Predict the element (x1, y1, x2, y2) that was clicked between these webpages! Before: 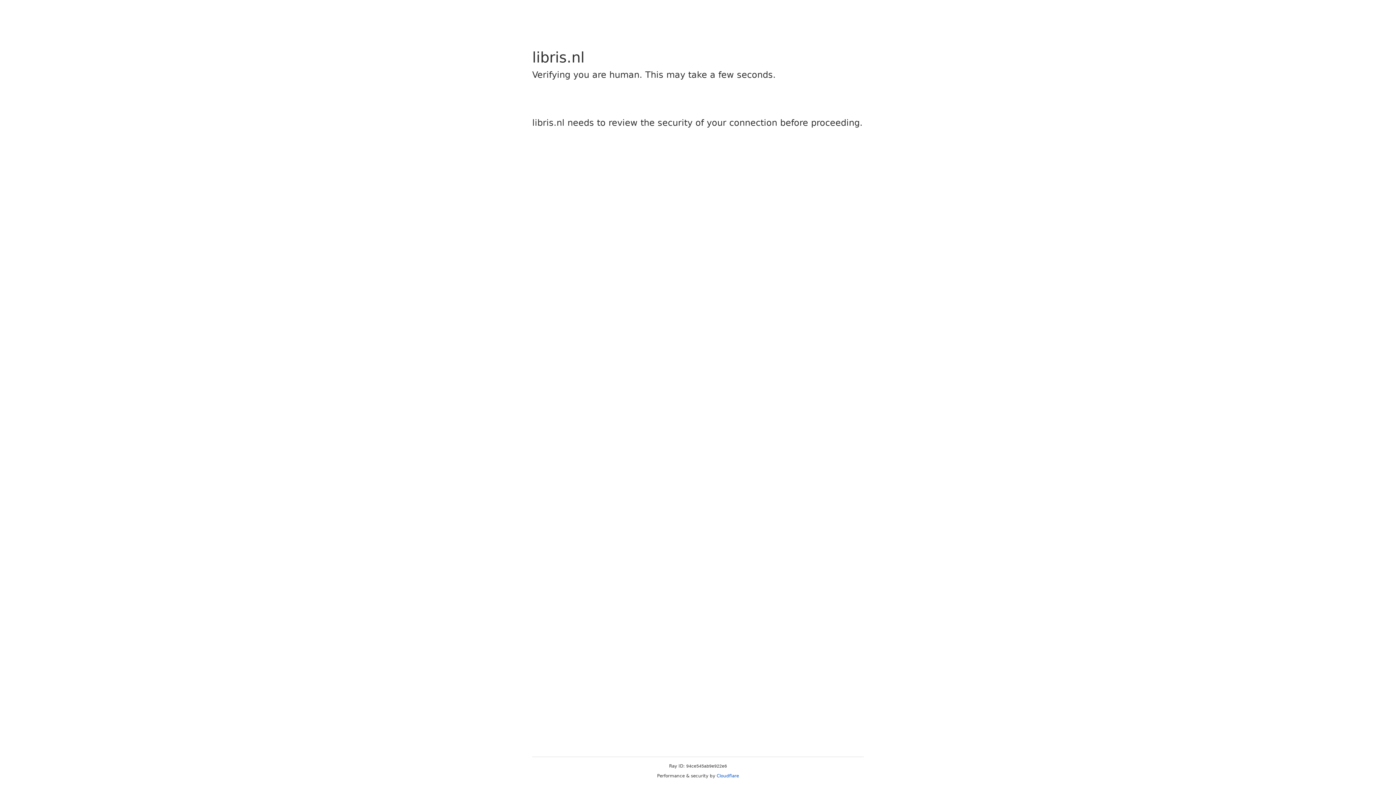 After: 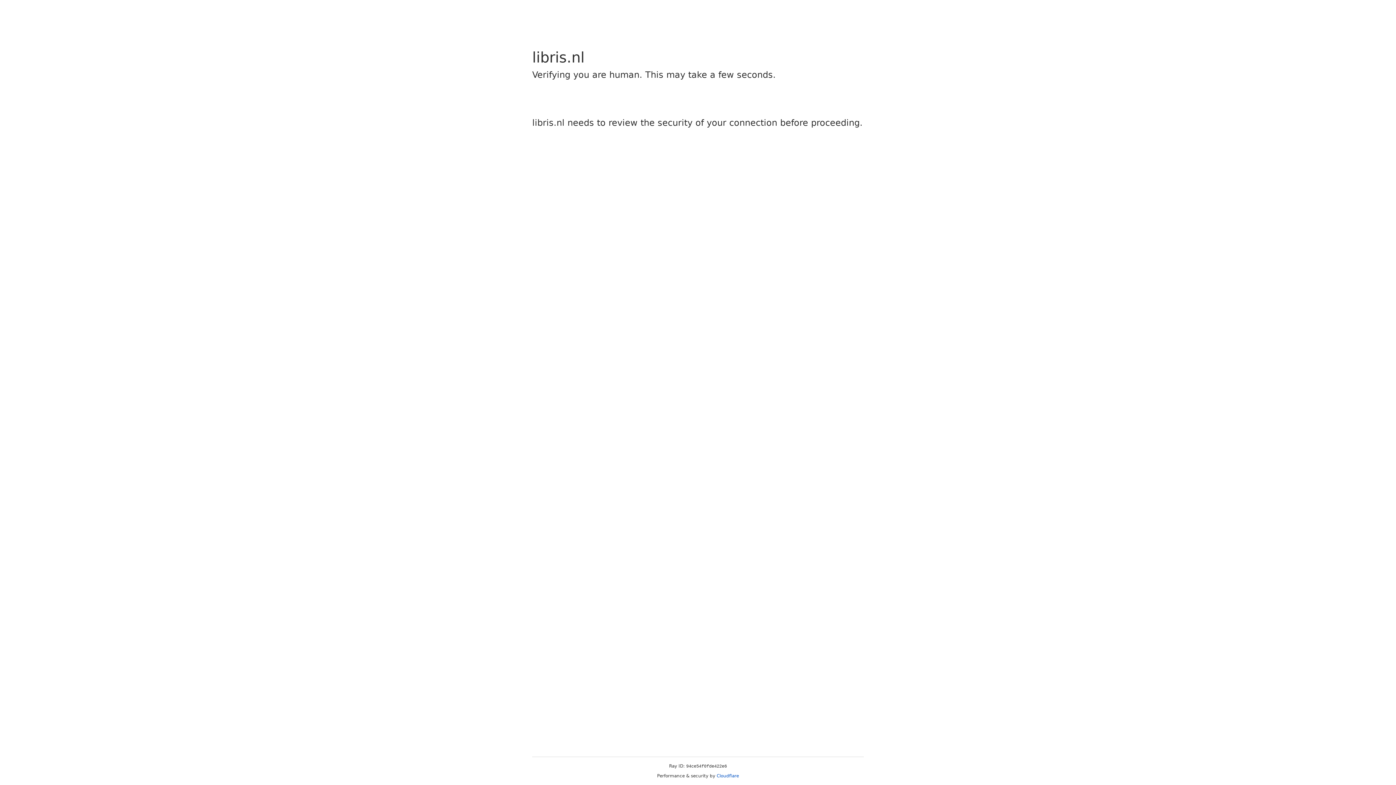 Action: bbox: (716, 773, 739, 778) label: Cloudflare